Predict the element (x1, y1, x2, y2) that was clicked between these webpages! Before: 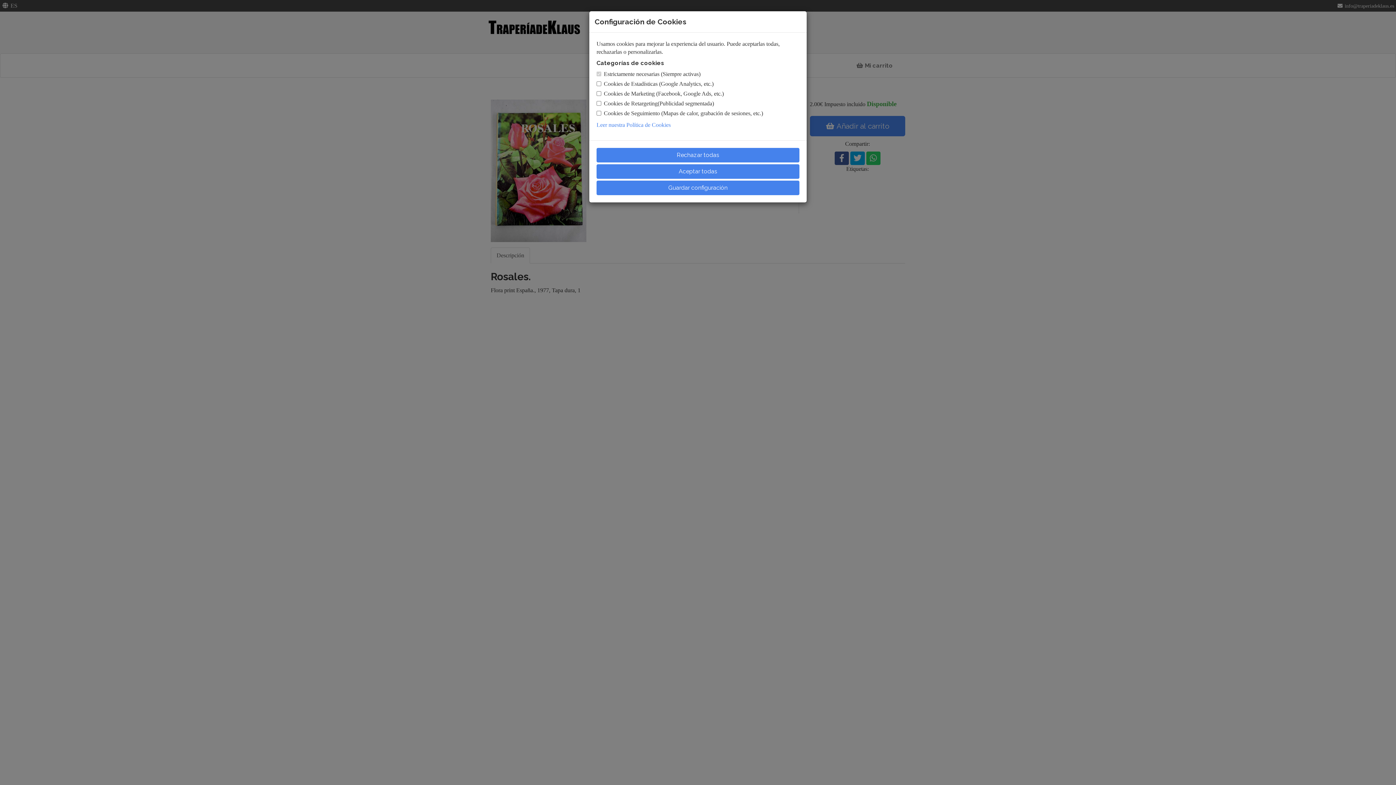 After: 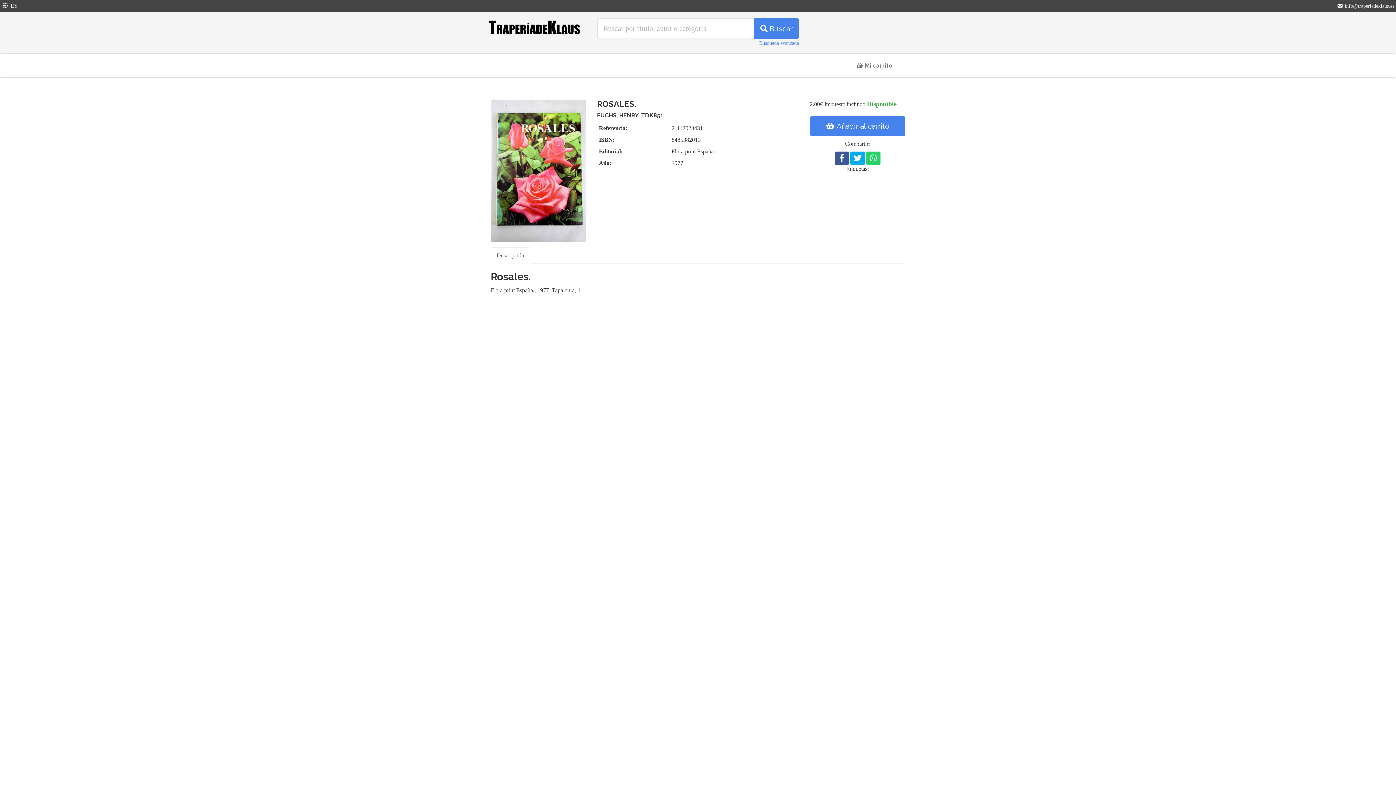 Action: bbox: (596, 164, 799, 178) label: Aceptar todas